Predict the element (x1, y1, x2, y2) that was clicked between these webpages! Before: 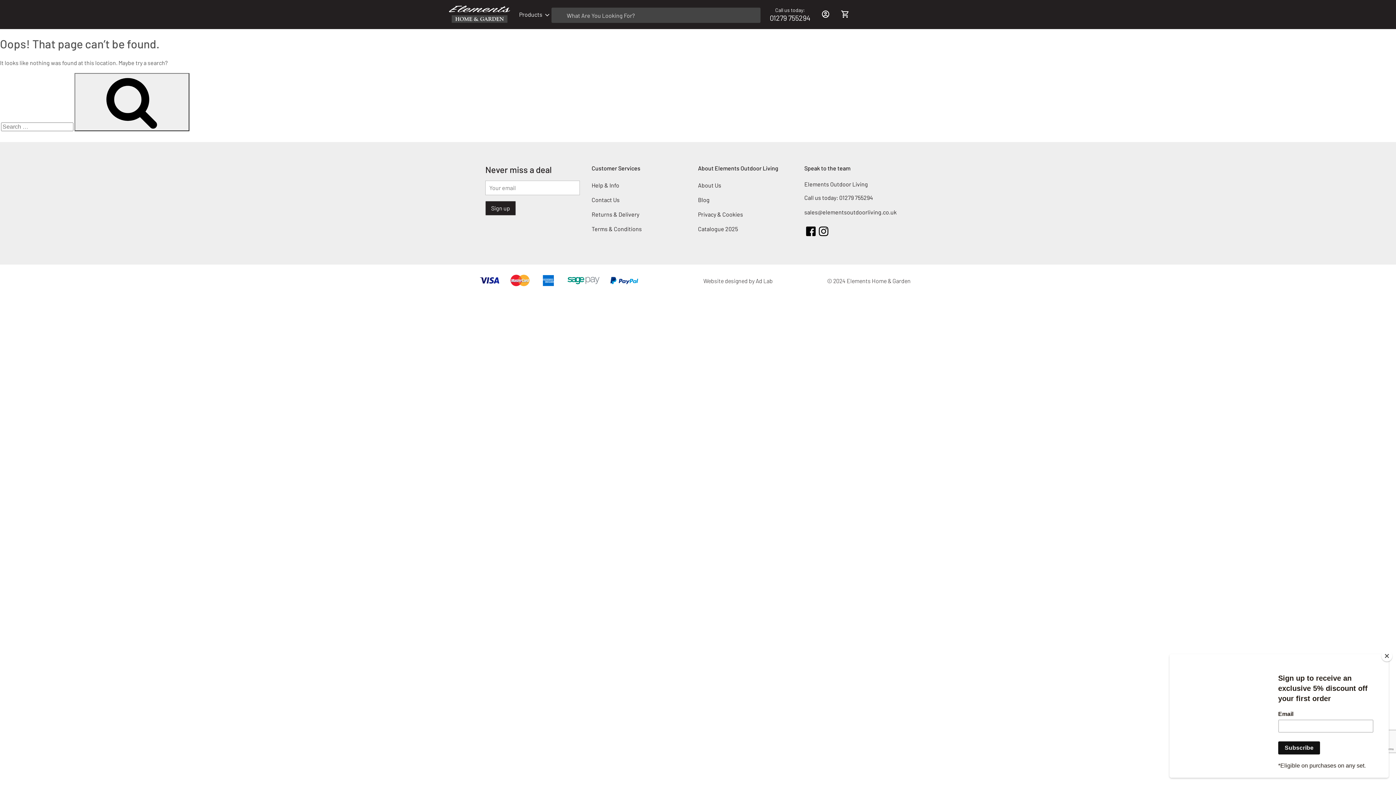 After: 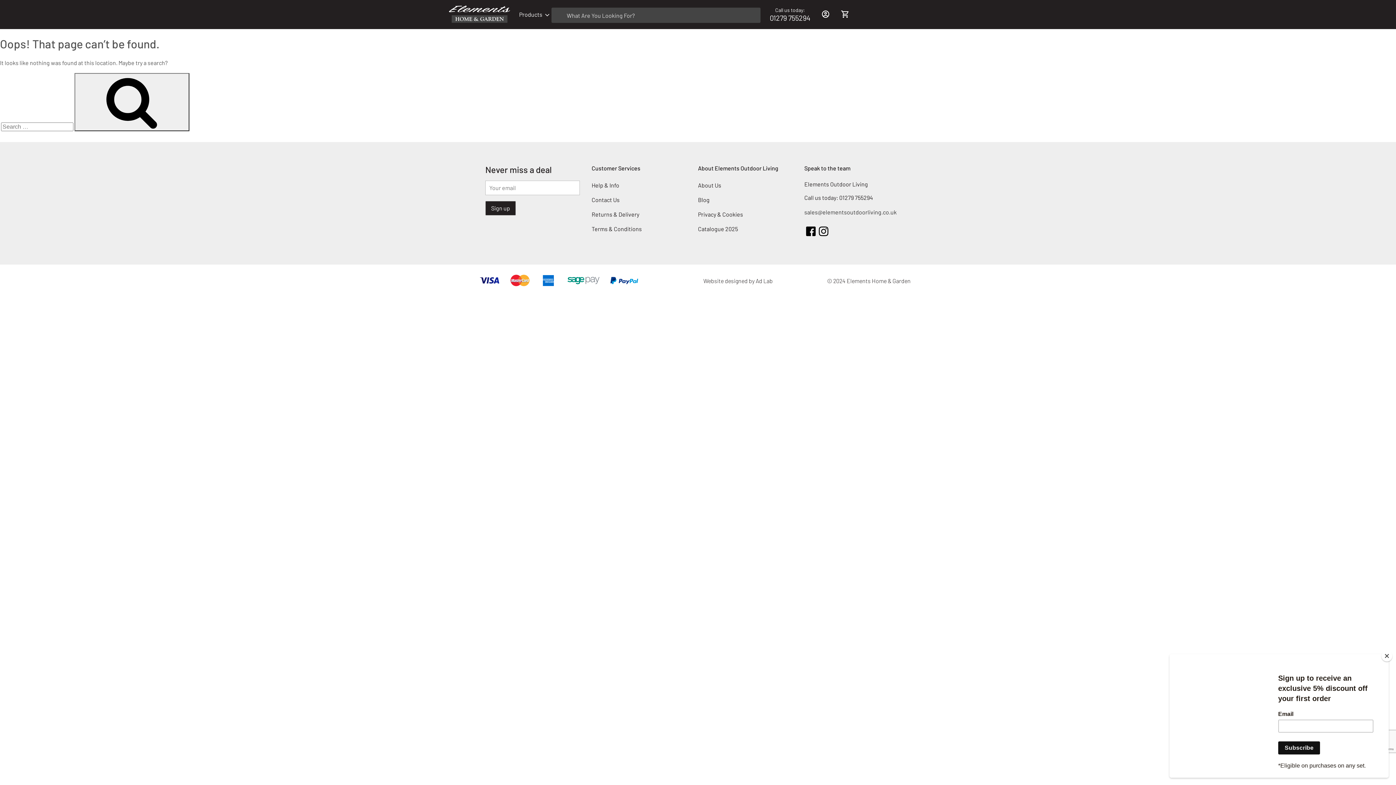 Action: bbox: (804, 206, 910, 217) label: sales@elementsoutdoorliving.co.uk